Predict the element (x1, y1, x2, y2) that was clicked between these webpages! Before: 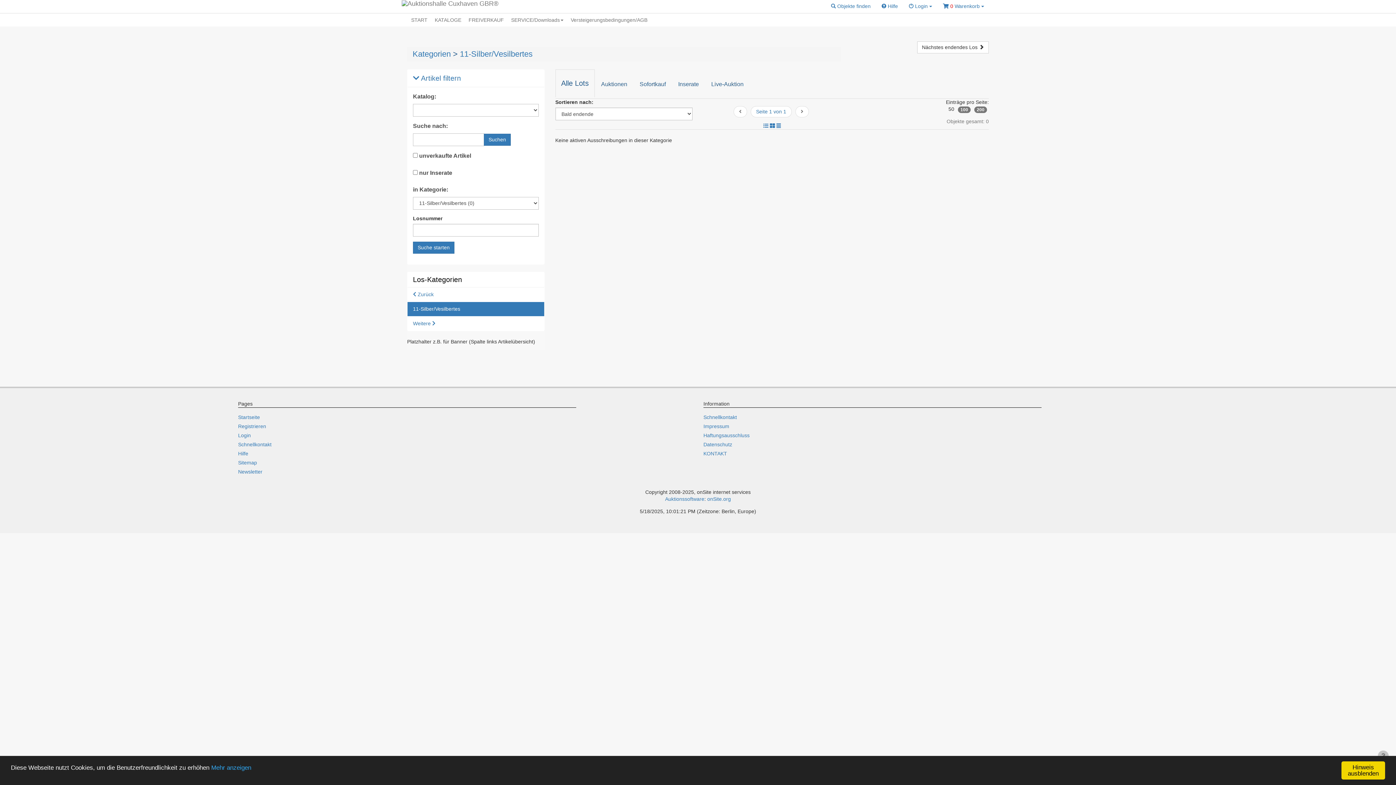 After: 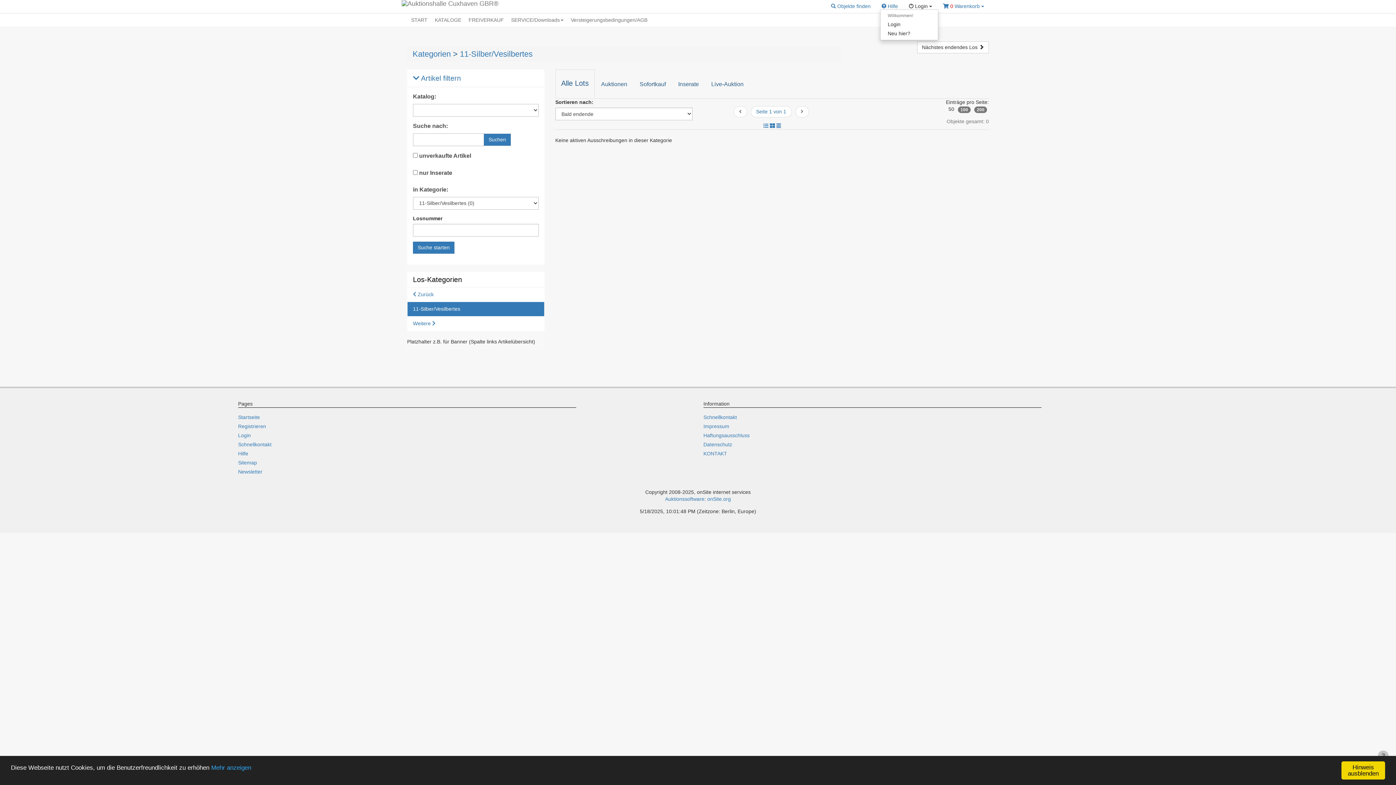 Action: bbox: (904, 0, 937, 12) label:  Login 